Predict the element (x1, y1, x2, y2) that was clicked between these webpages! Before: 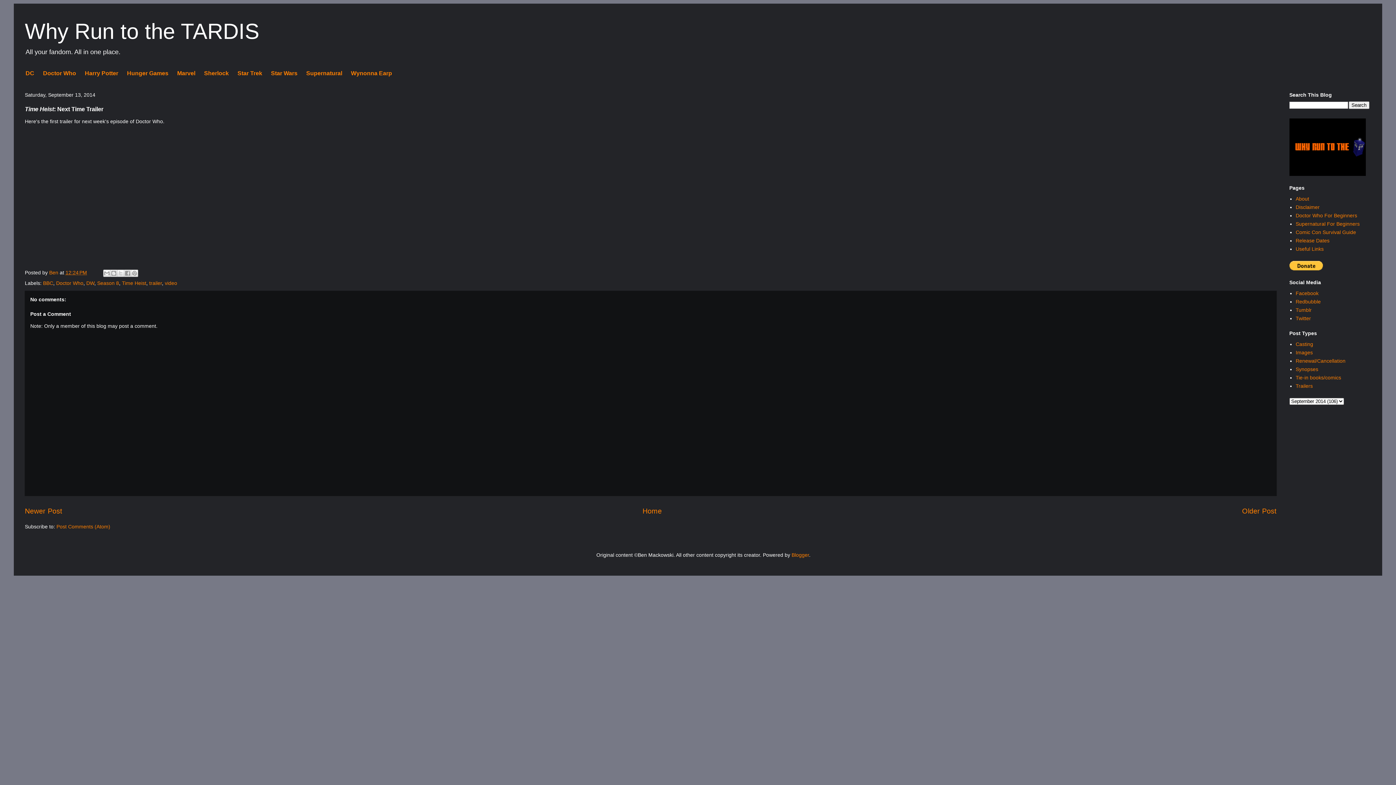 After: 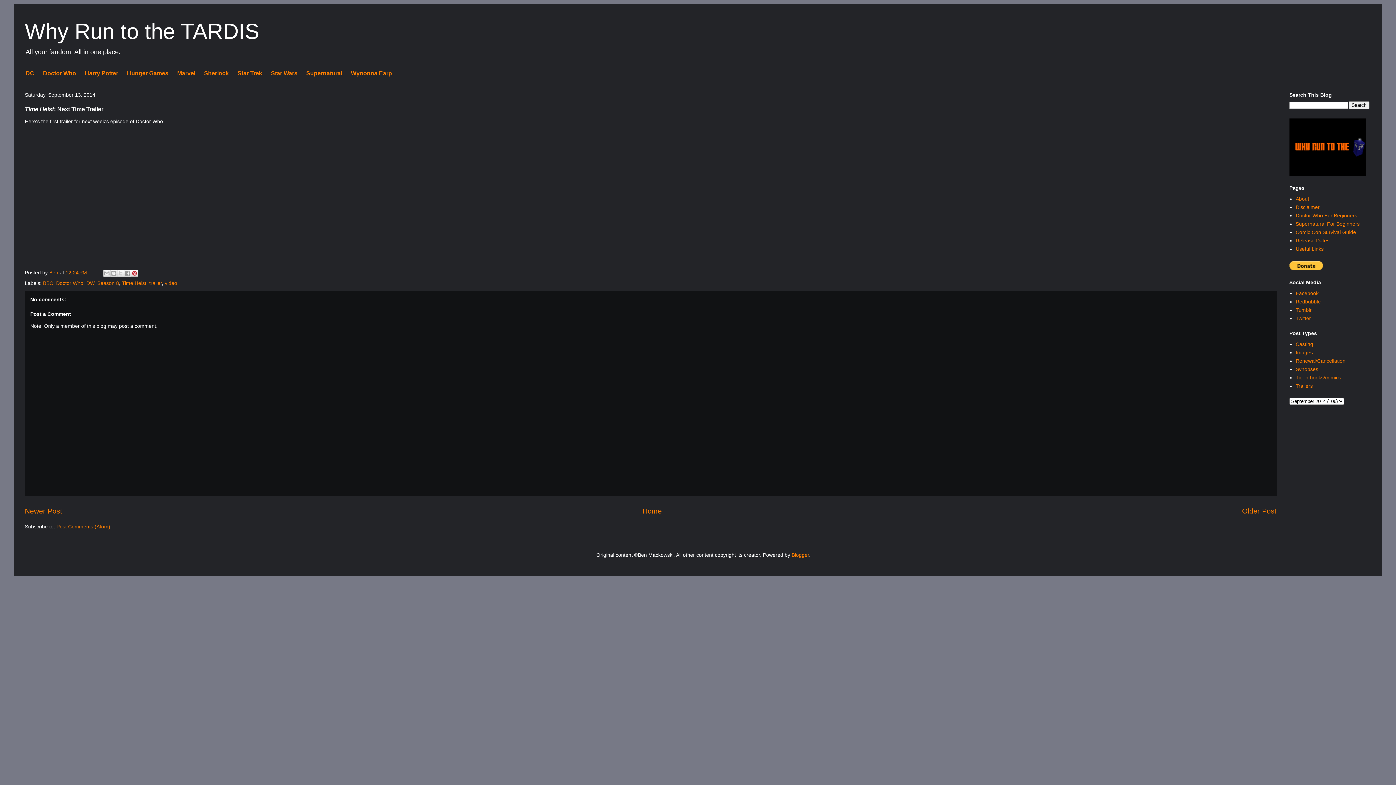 Action: label: Share to Pinterest bbox: (131, 269, 138, 277)